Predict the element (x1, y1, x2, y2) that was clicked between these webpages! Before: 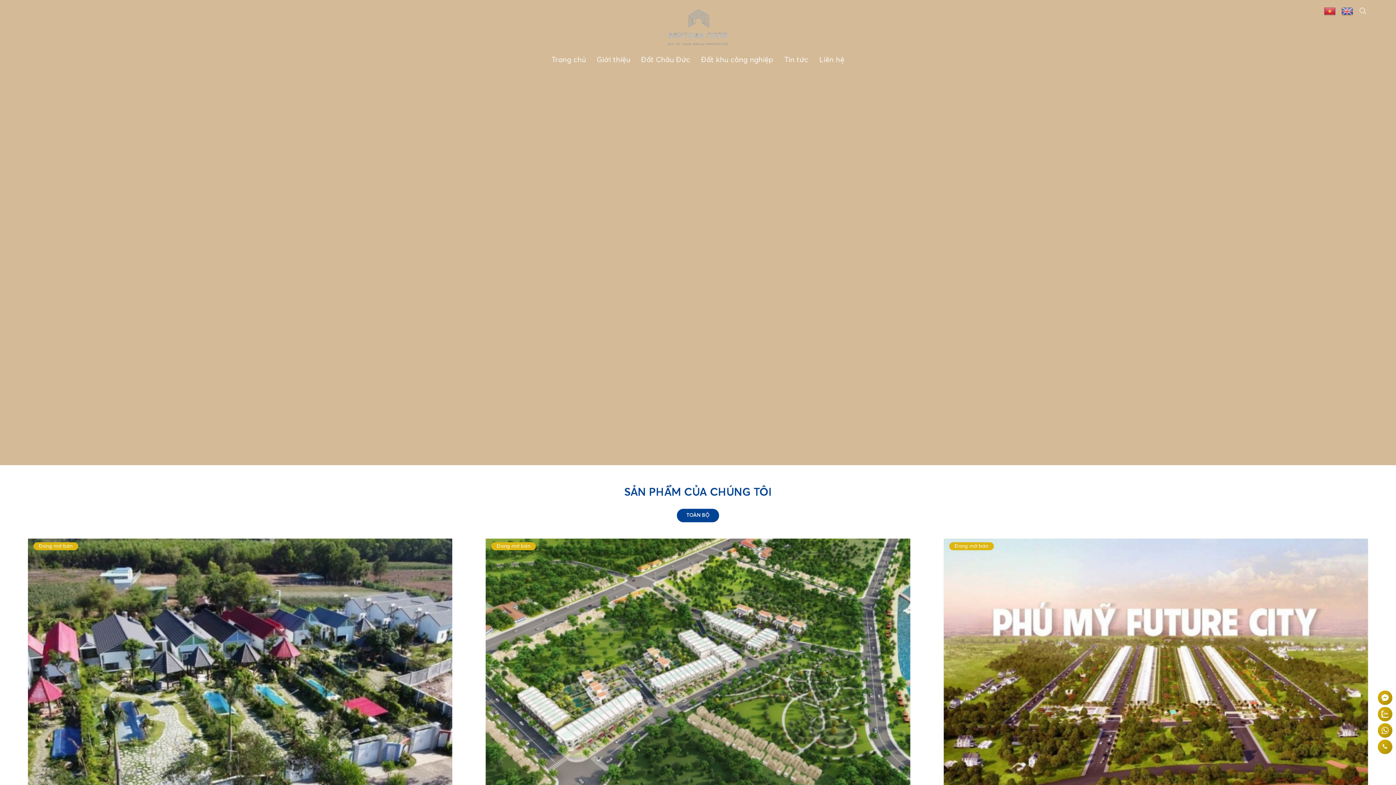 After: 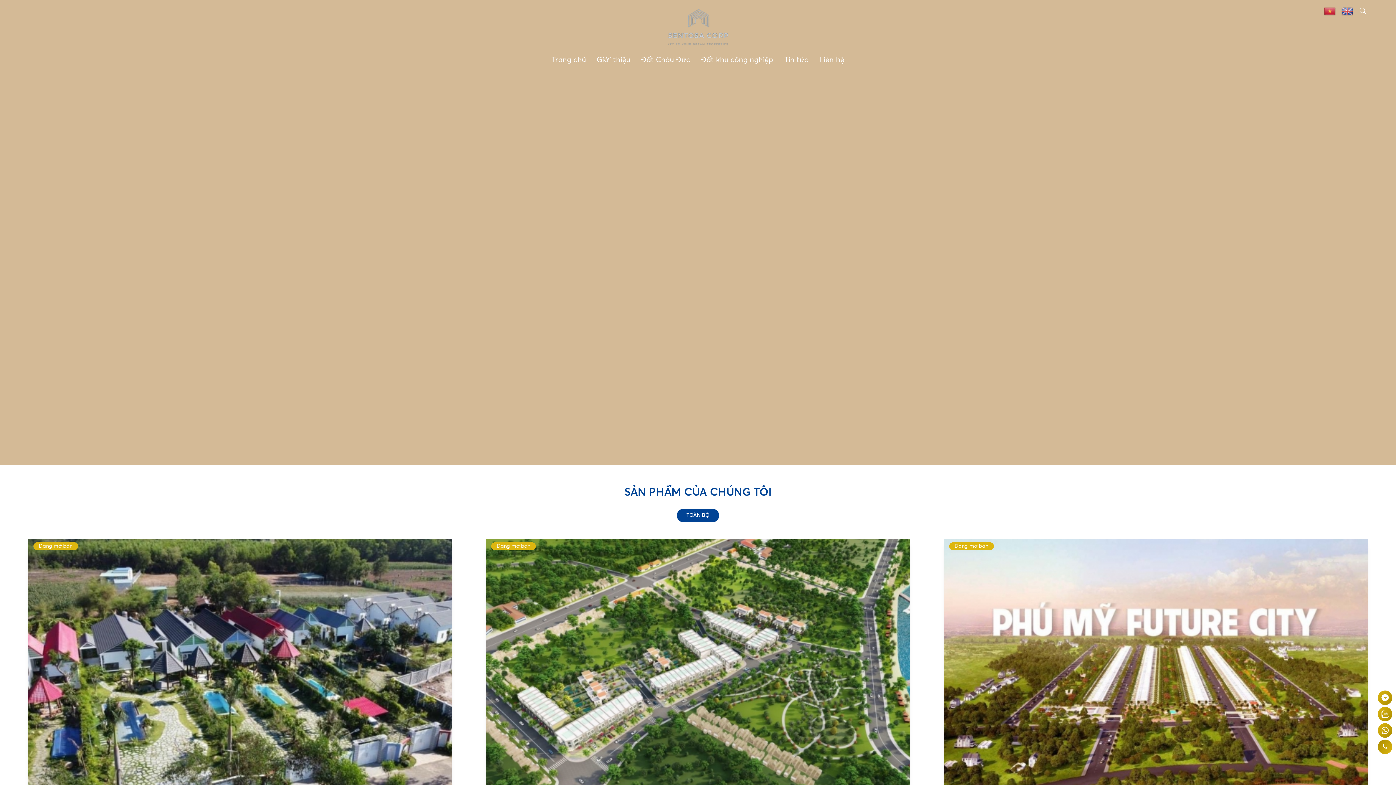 Action: bbox: (1378, 740, 1392, 754)